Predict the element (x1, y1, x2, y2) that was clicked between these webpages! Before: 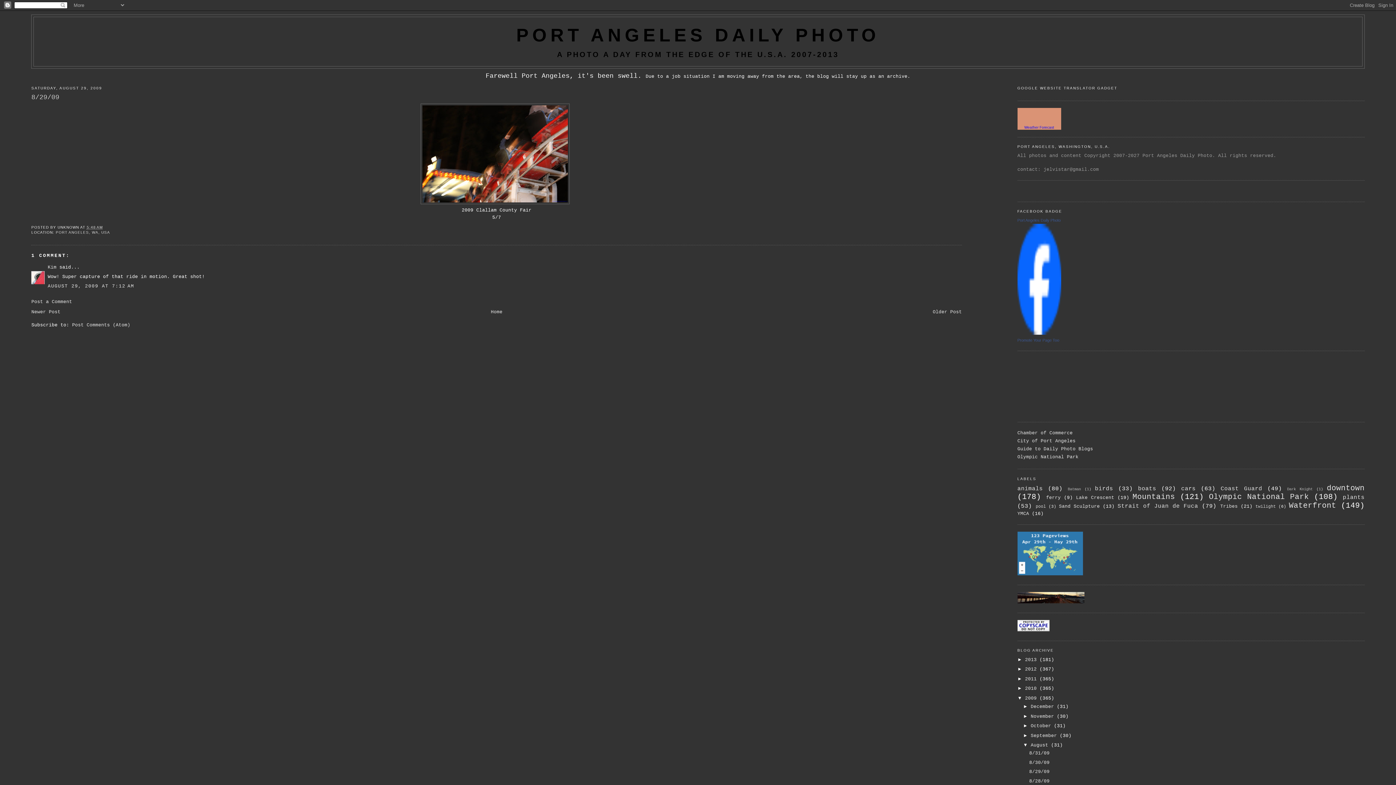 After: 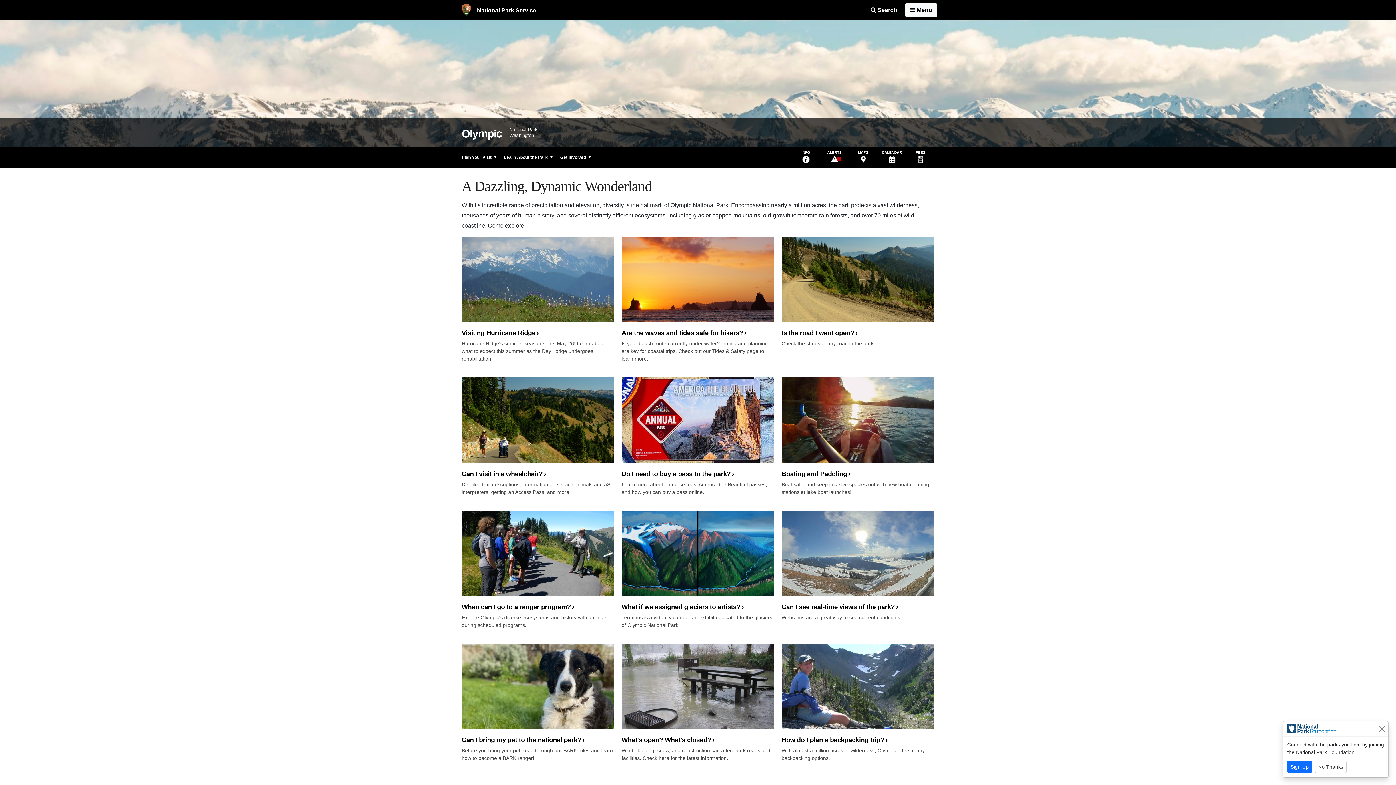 Action: label: Olympic National Park bbox: (1017, 454, 1078, 460)